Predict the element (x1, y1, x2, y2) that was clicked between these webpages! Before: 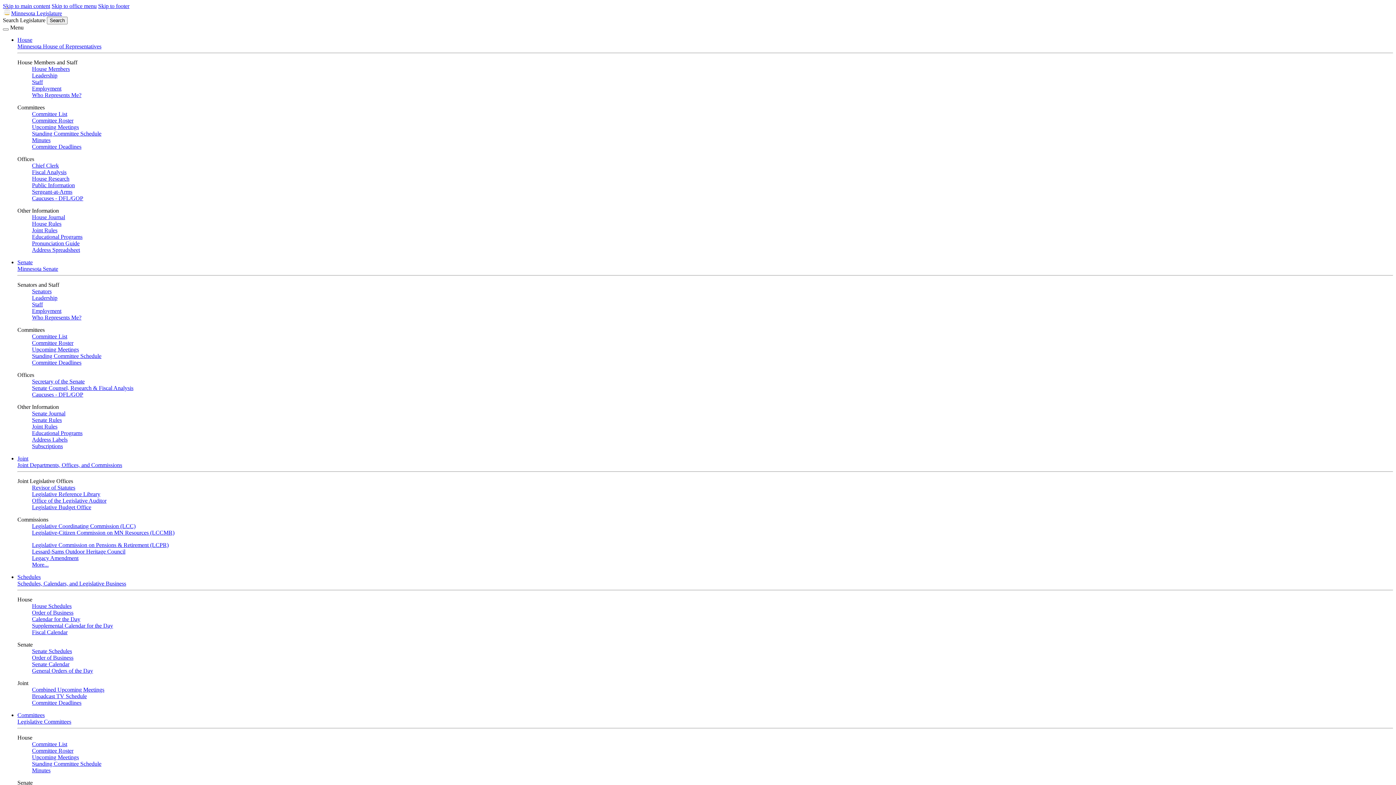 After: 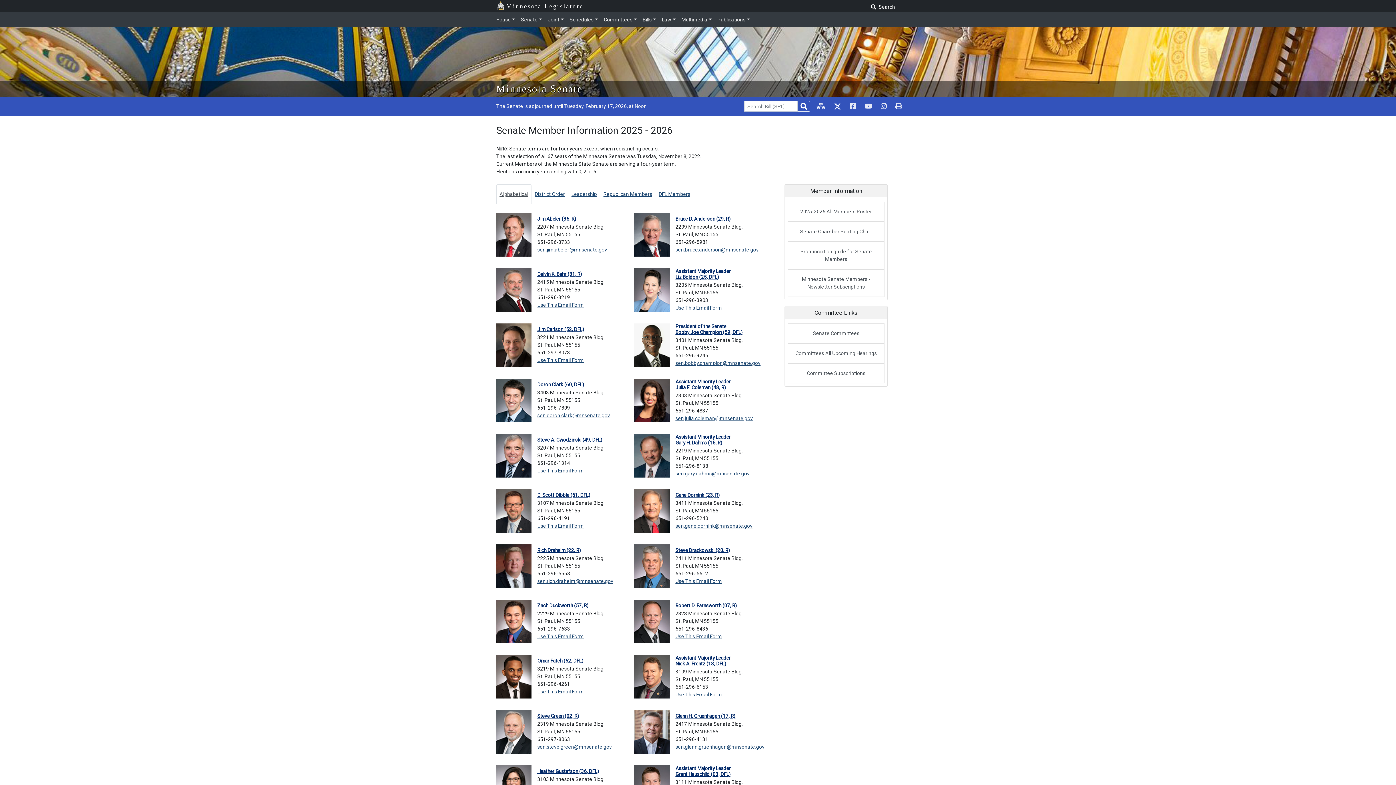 Action: label: Senators bbox: (32, 288, 51, 294)